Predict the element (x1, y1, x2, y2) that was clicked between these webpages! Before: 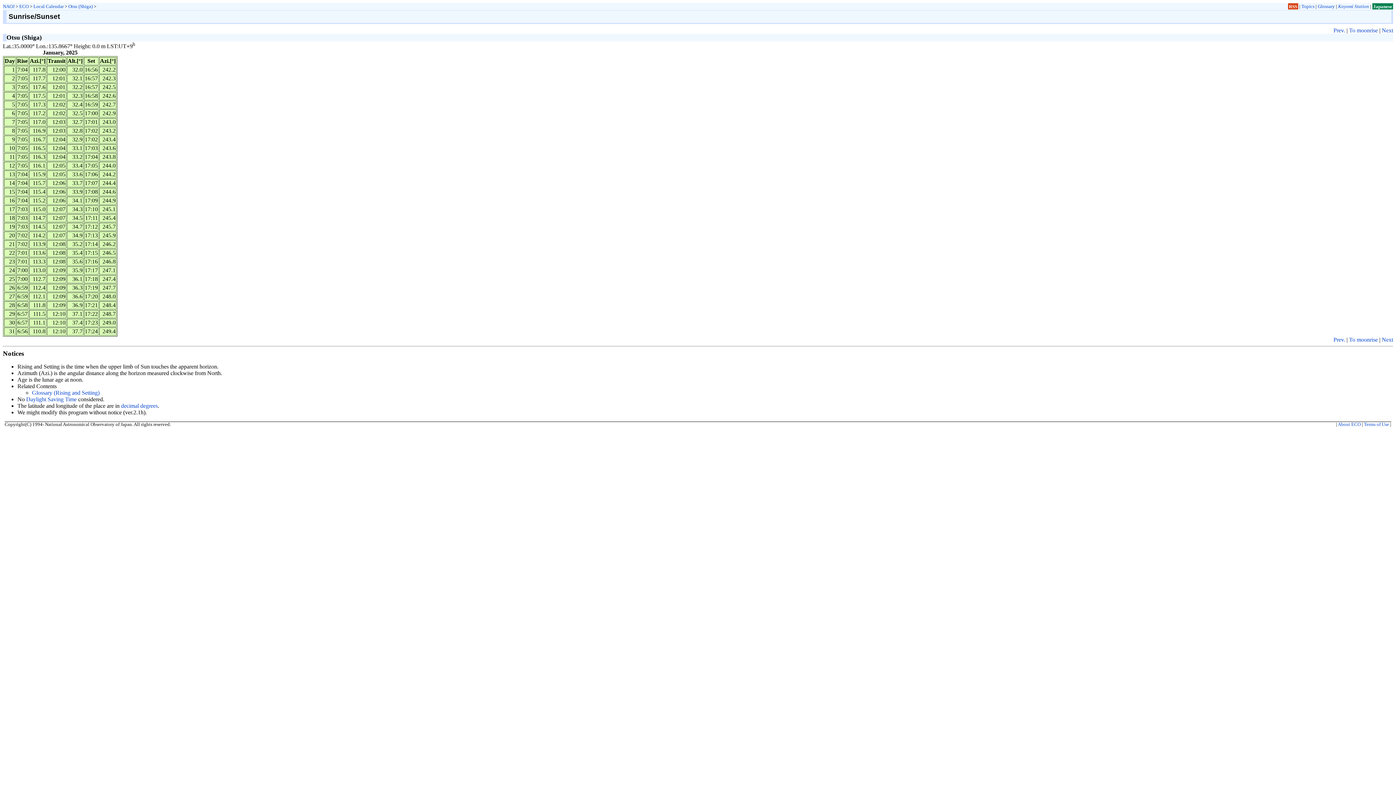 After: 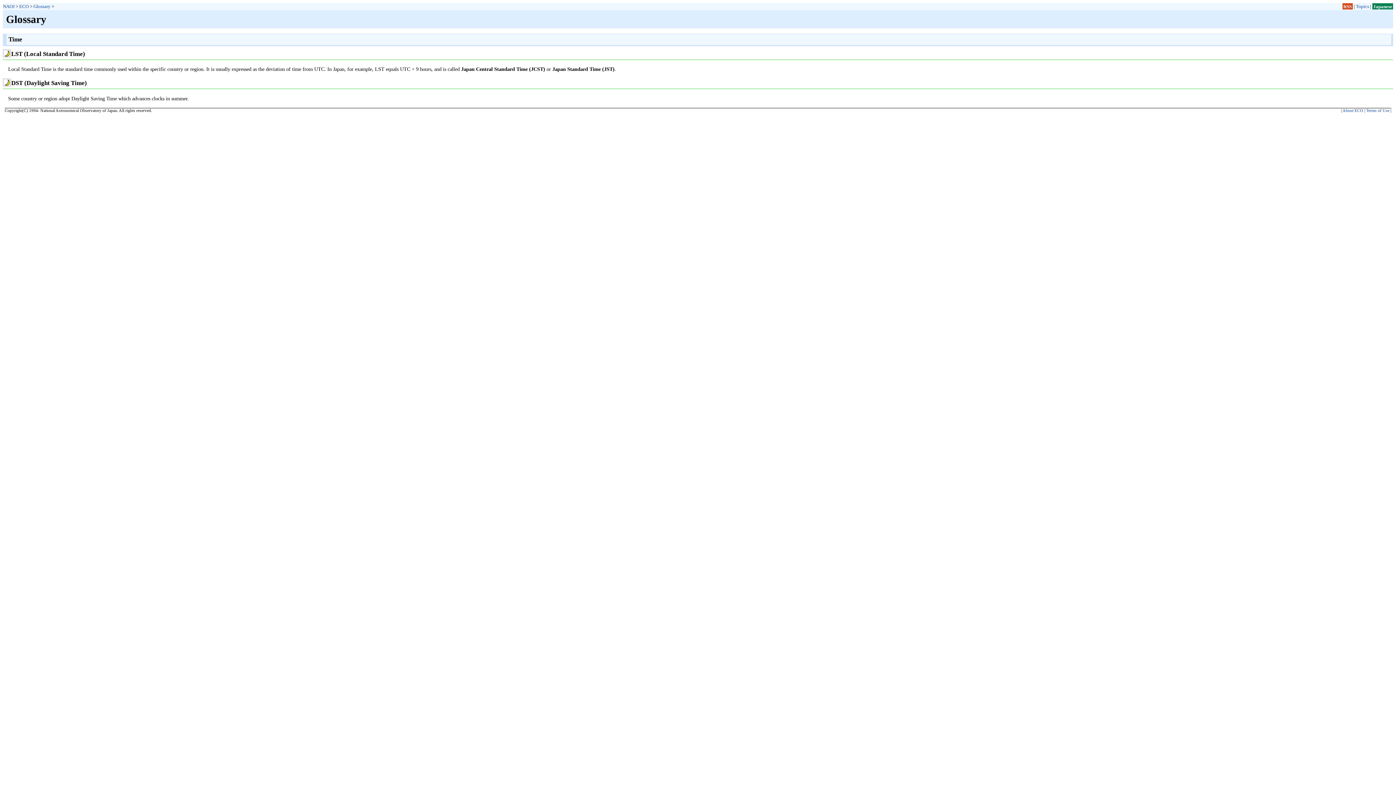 Action: label: Daylight Saving Time bbox: (26, 396, 76, 402)